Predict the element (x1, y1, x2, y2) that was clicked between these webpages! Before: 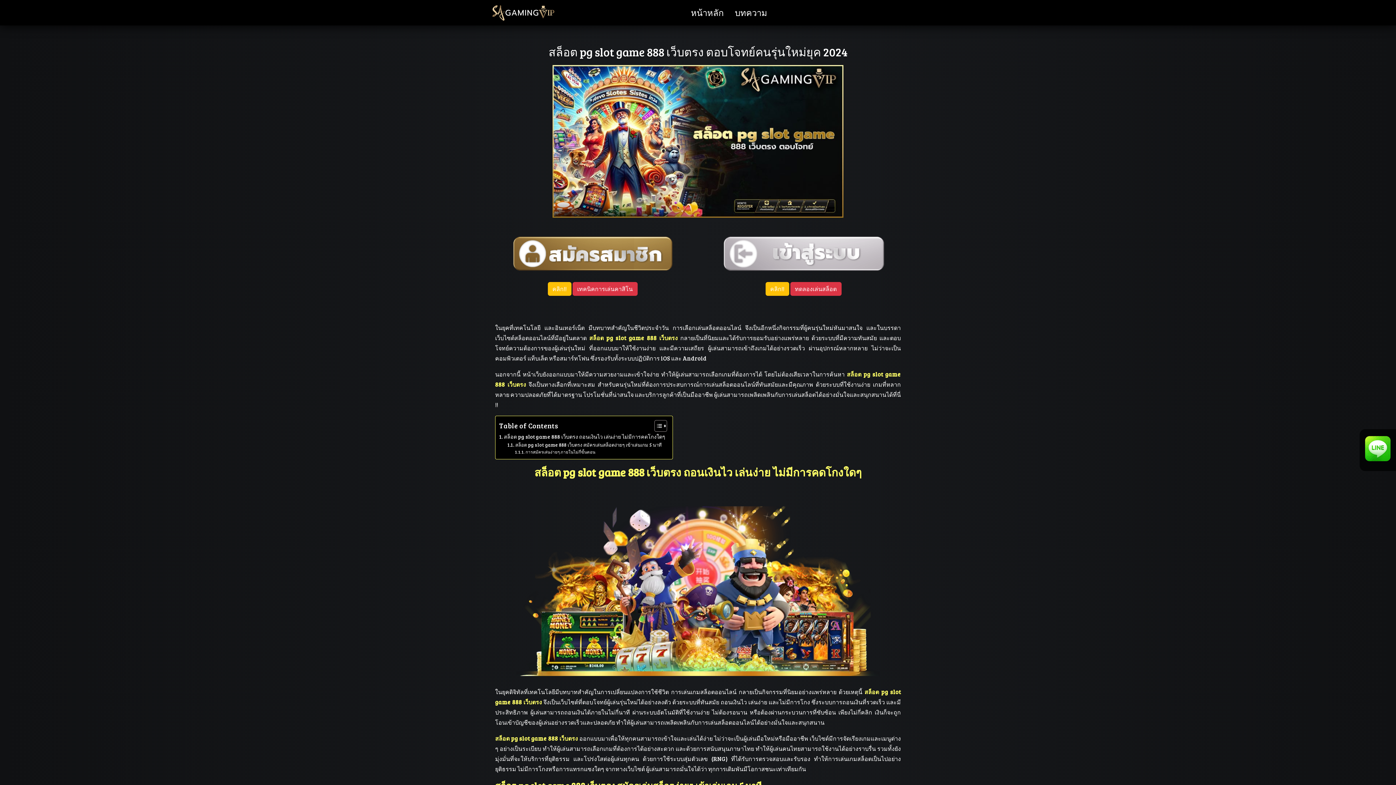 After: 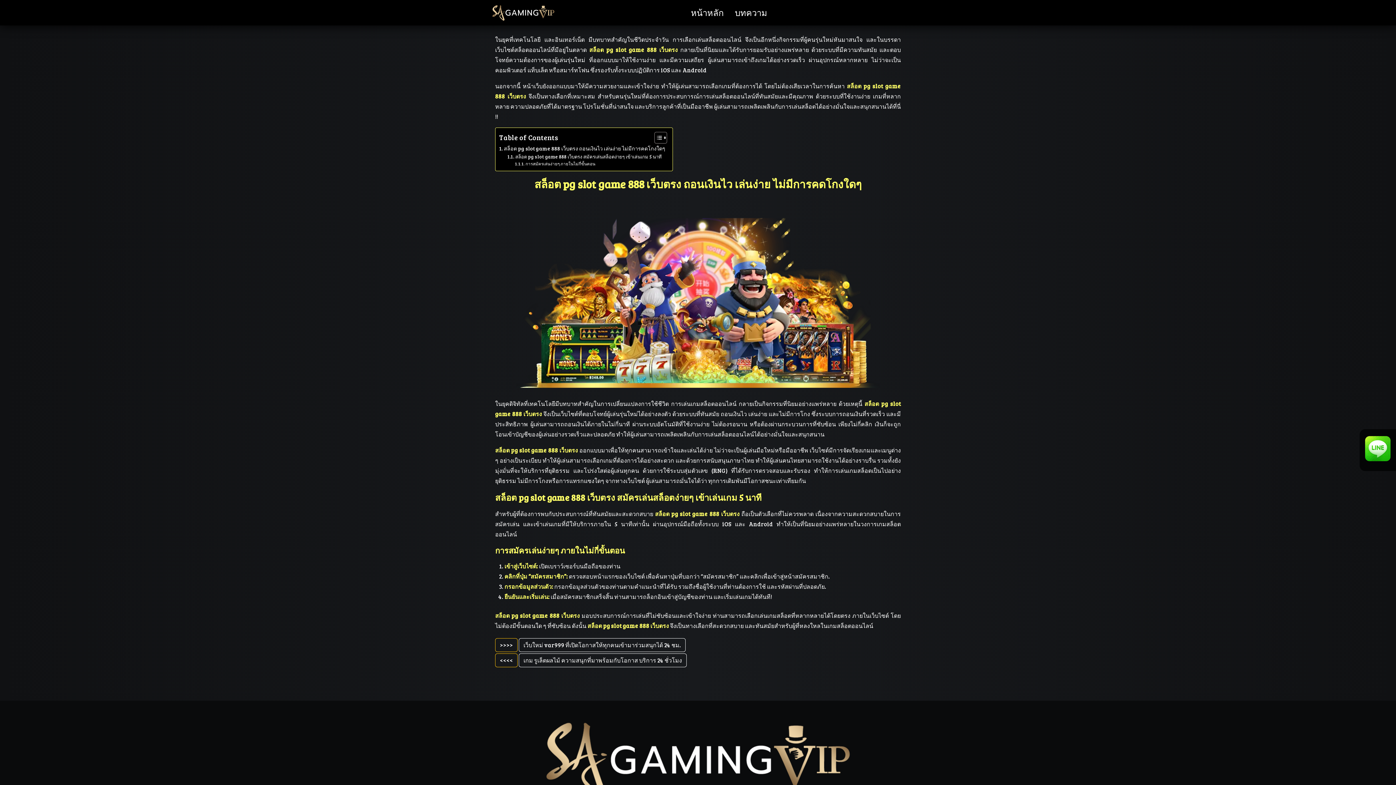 Action: bbox: (499, 432, 665, 441) label: สล็อต pg slot game 888 เว็บตรง ถอนเงินไว เล่นง่าย ไม่มีการคดโกงใดๆ